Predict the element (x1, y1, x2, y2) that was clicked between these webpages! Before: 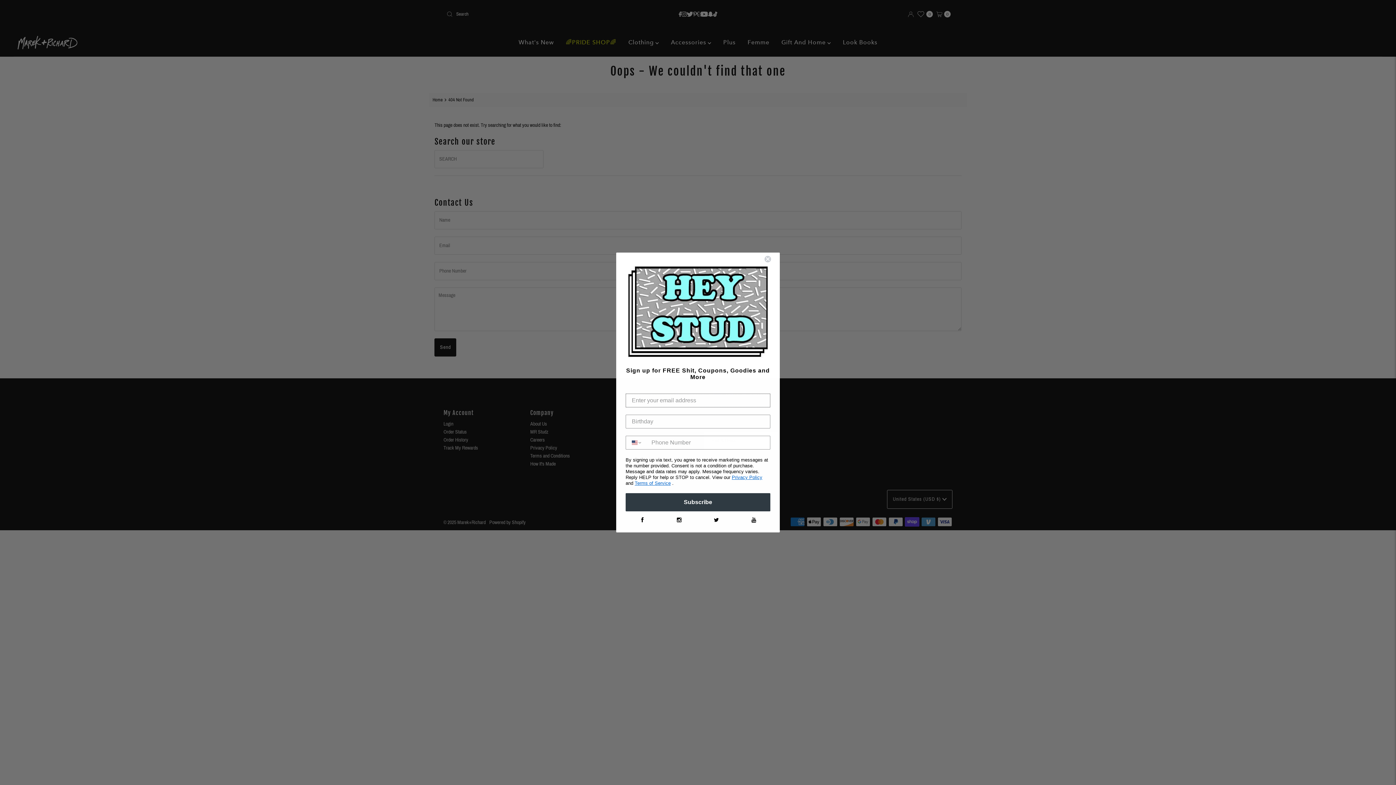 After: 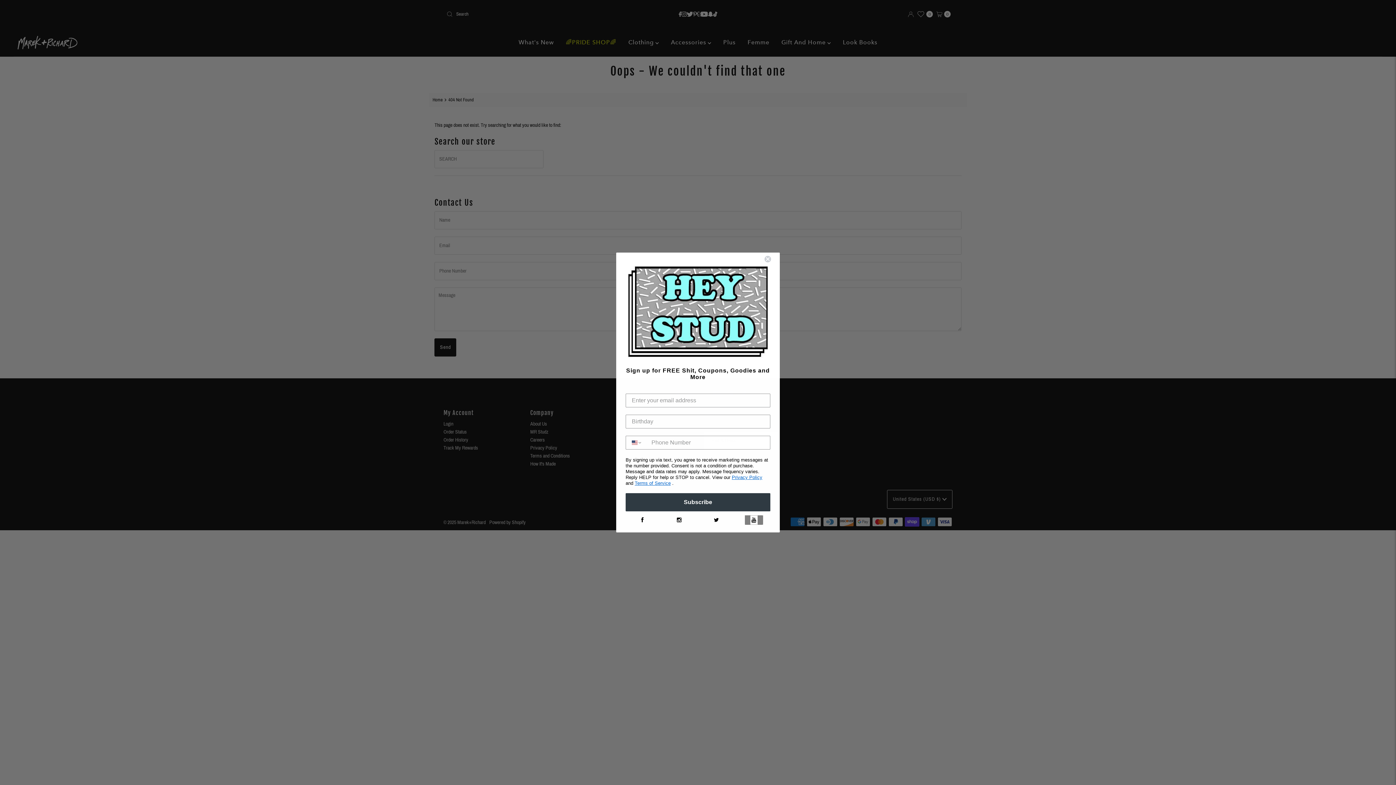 Action: bbox: (750, 515, 757, 525)